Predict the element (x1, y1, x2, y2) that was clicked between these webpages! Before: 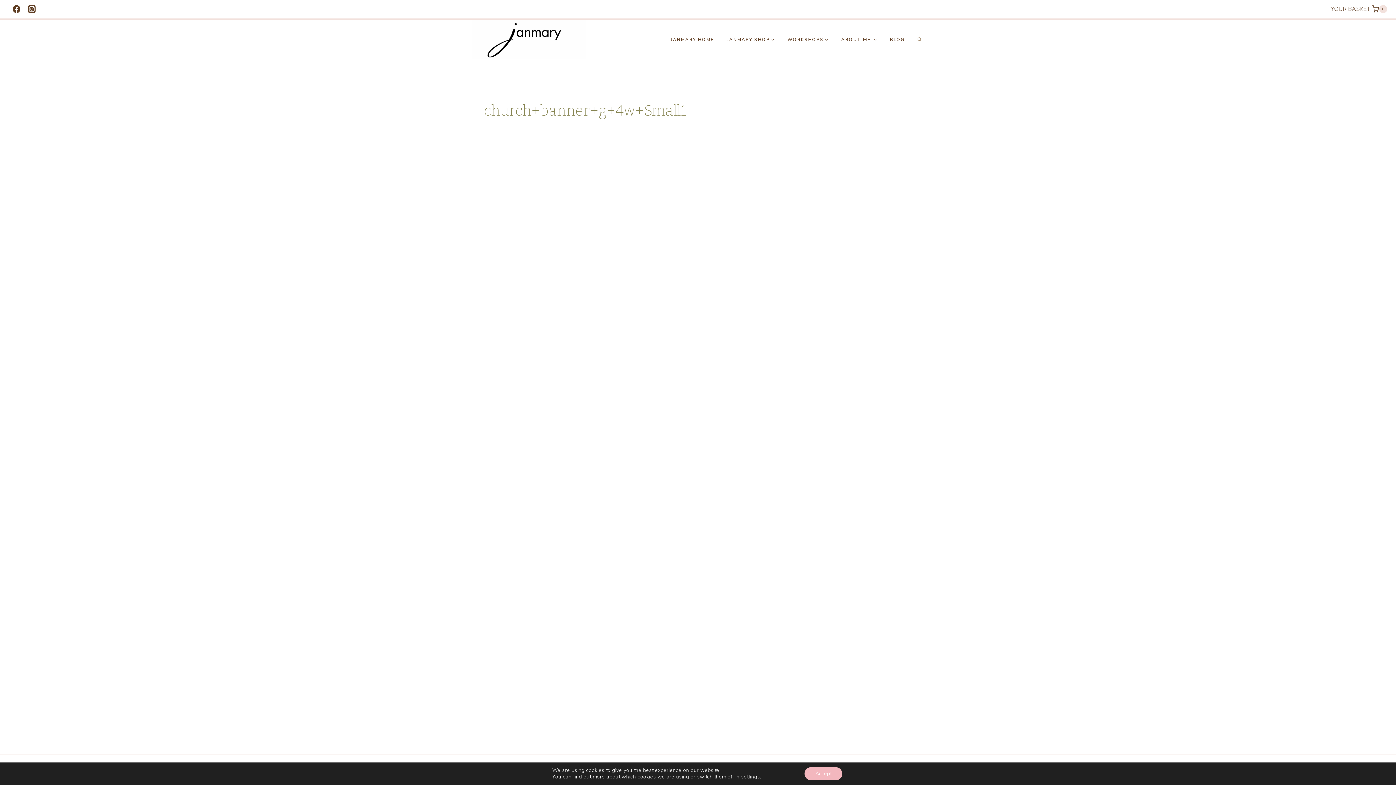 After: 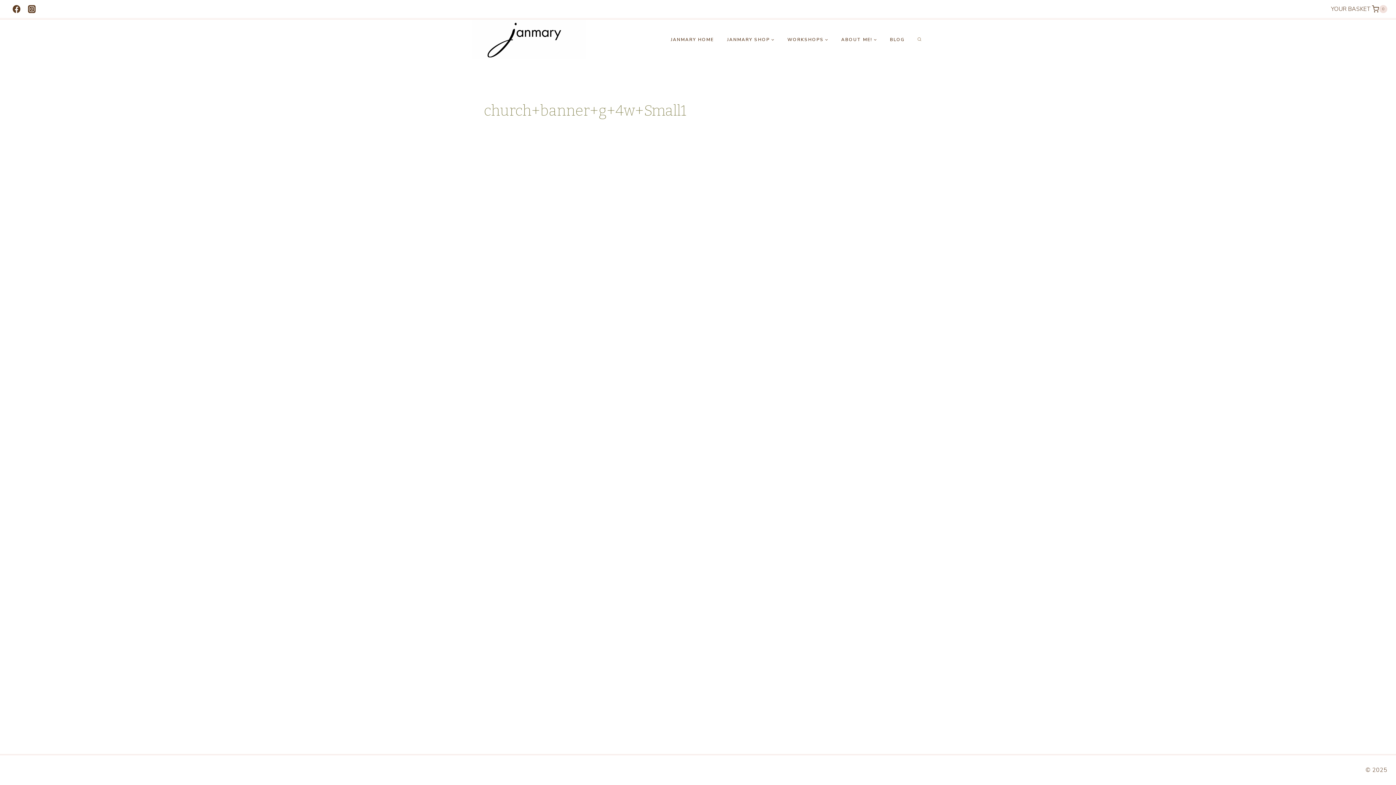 Action: bbox: (804, 767, 842, 780) label: Accept